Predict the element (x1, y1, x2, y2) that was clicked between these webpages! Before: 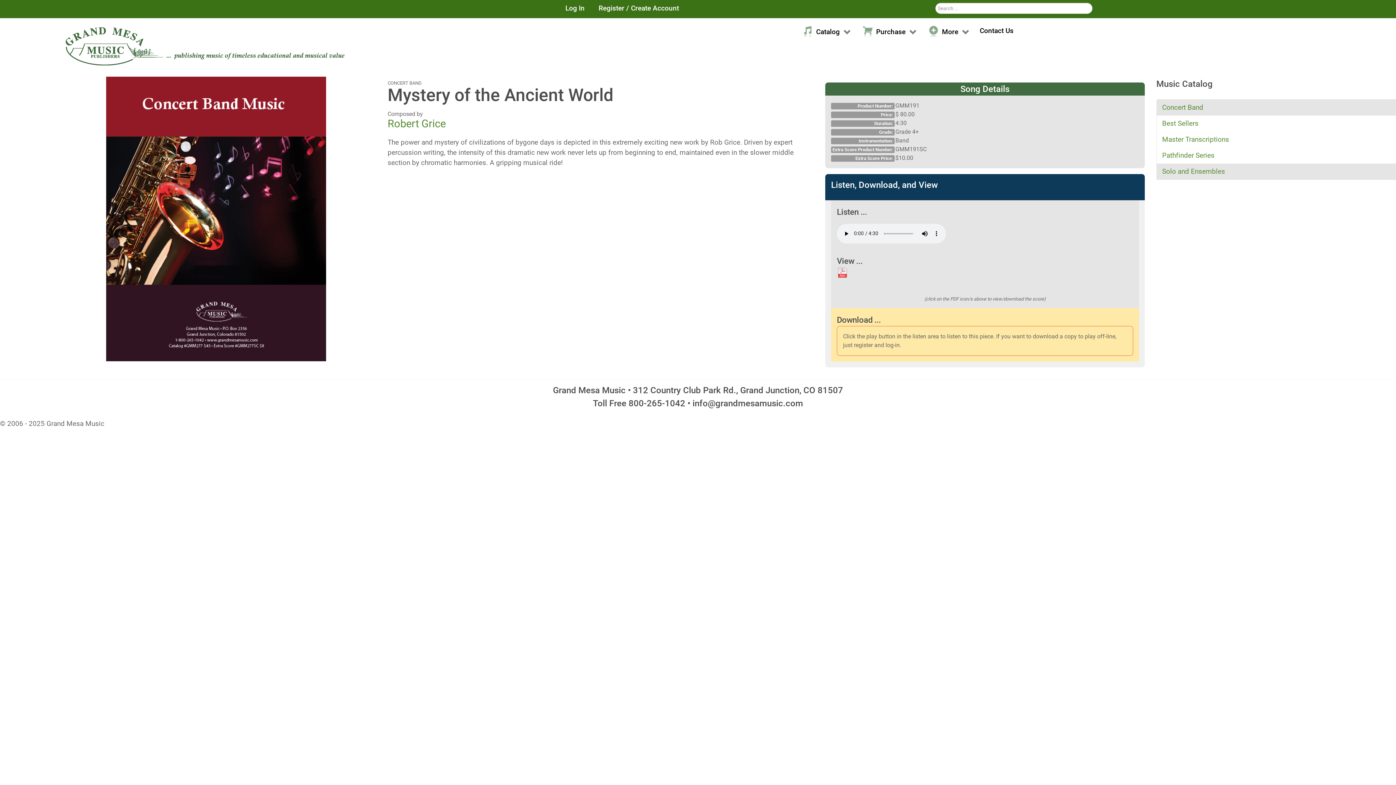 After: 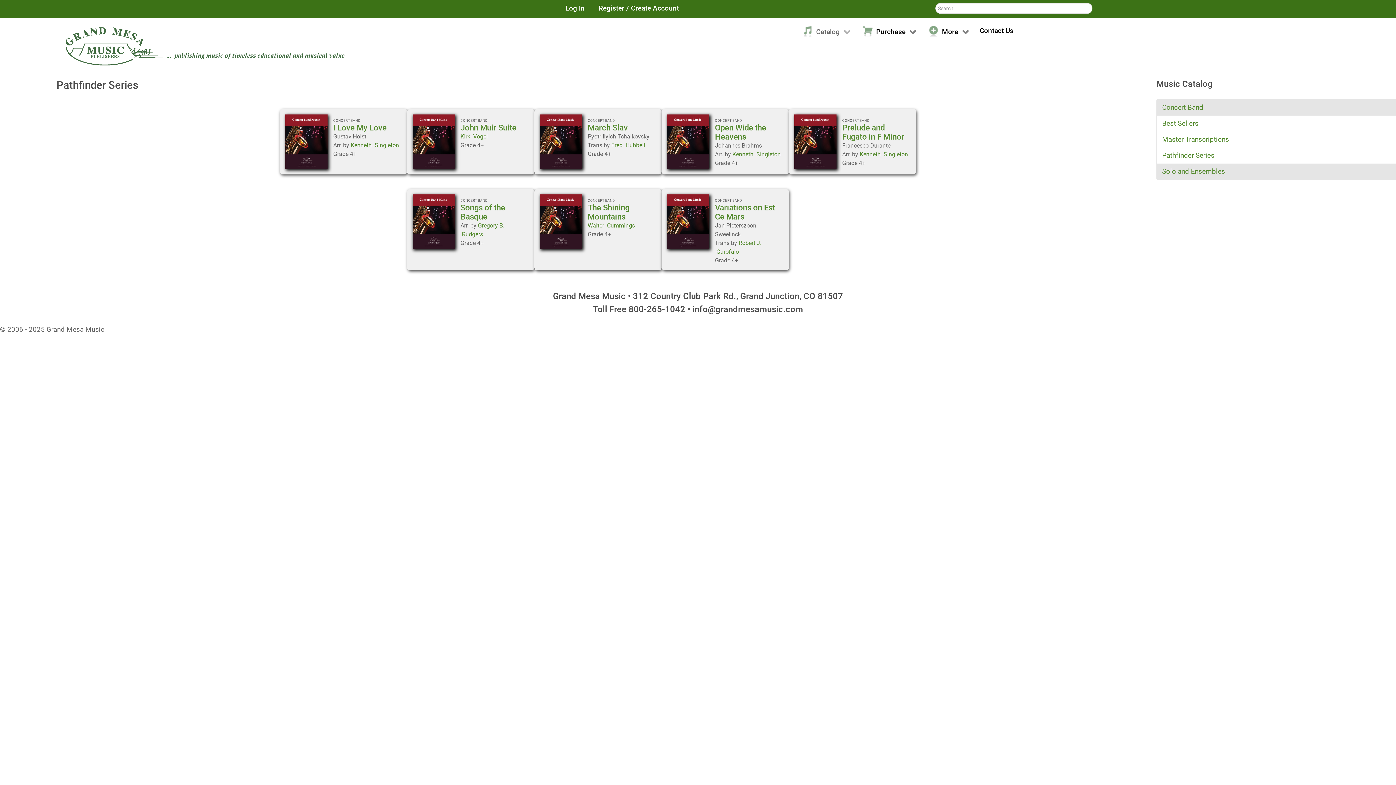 Action: bbox: (1157, 147, 1435, 163) label: Pathfinder Series